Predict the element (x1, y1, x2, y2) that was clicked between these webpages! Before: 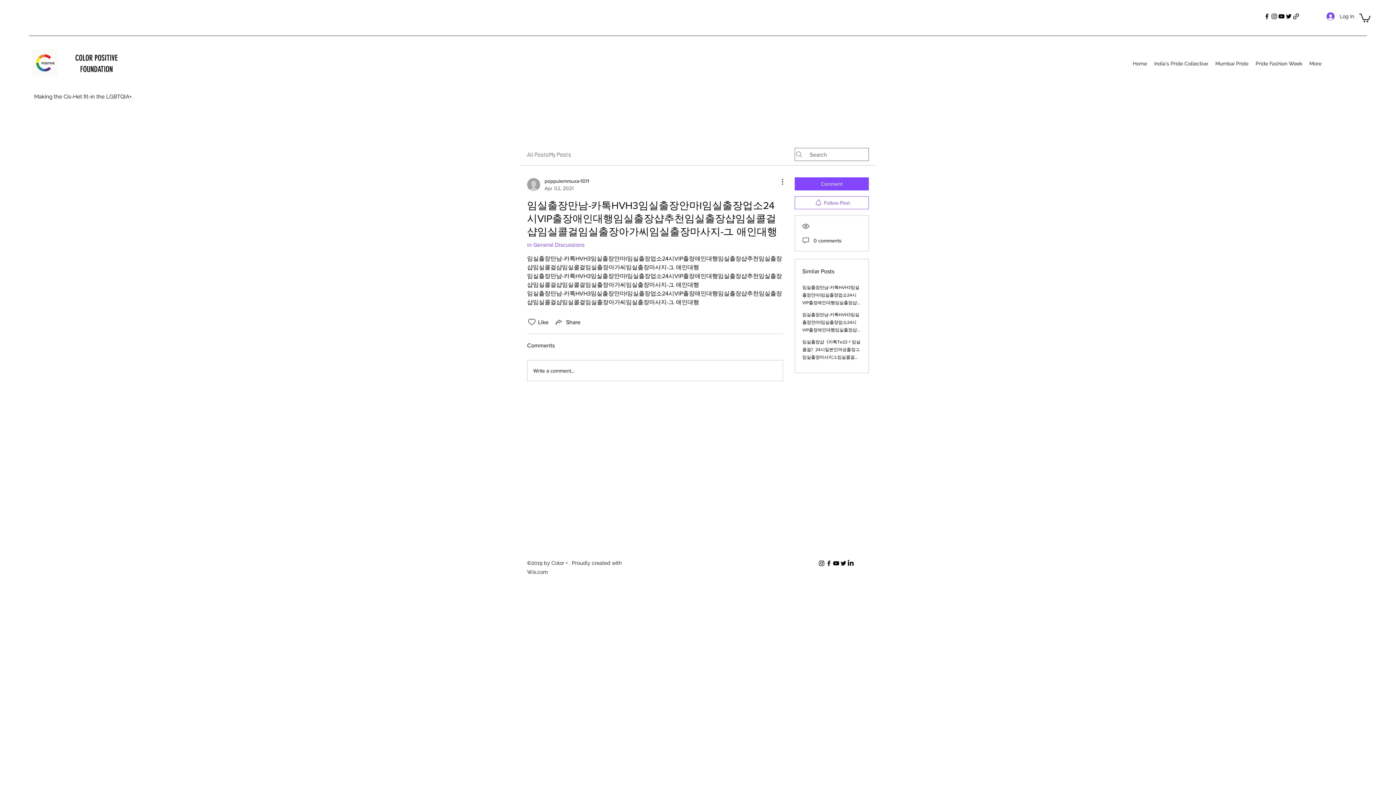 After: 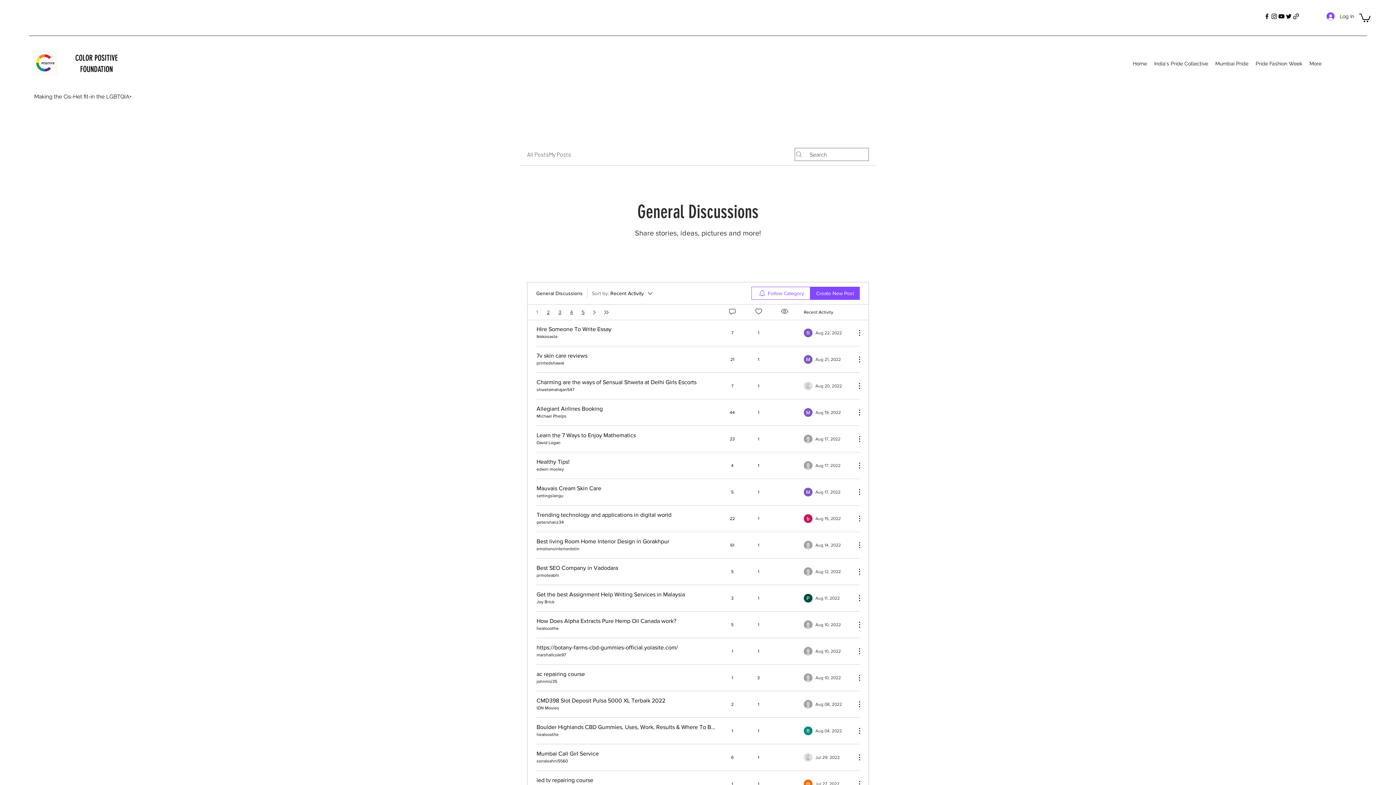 Action: label: in General Discussions bbox: (527, 241, 584, 248)